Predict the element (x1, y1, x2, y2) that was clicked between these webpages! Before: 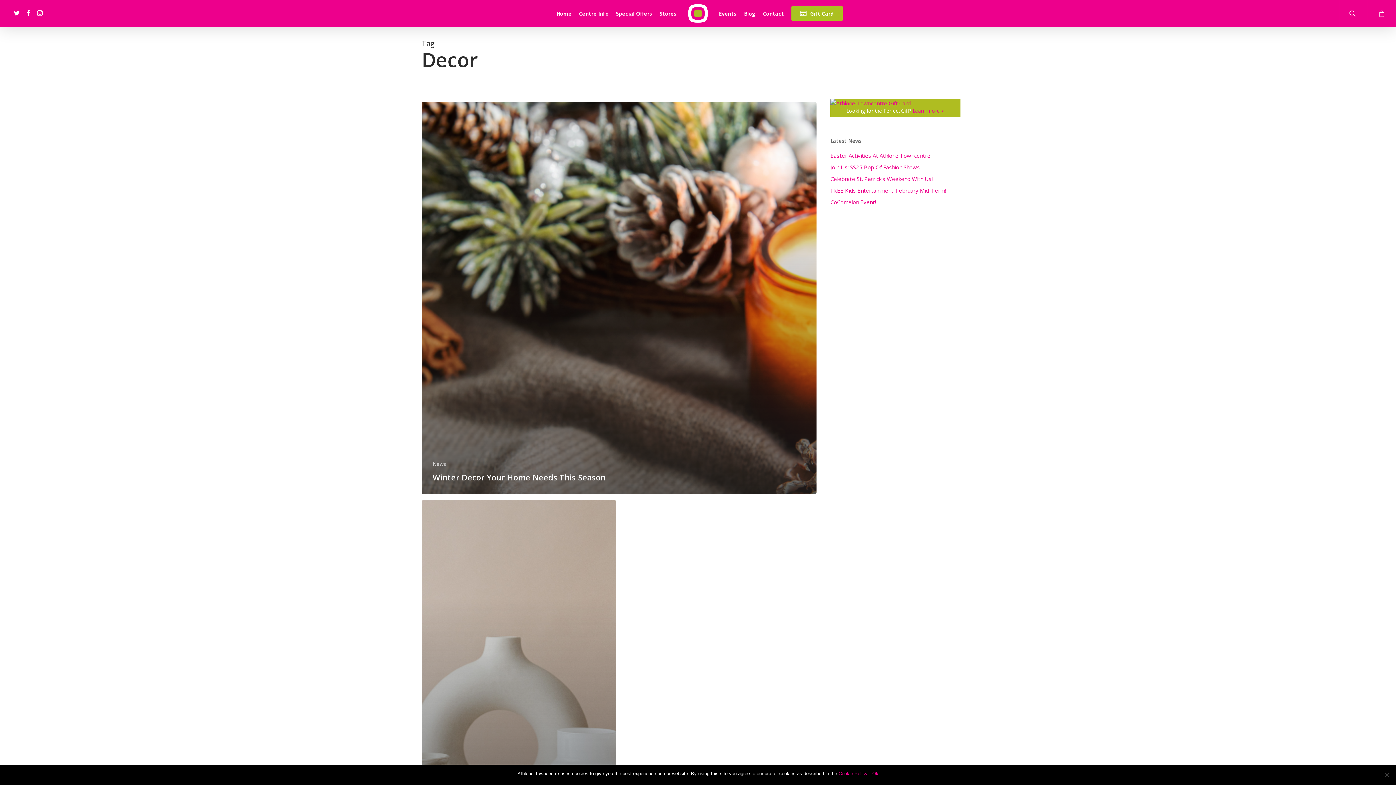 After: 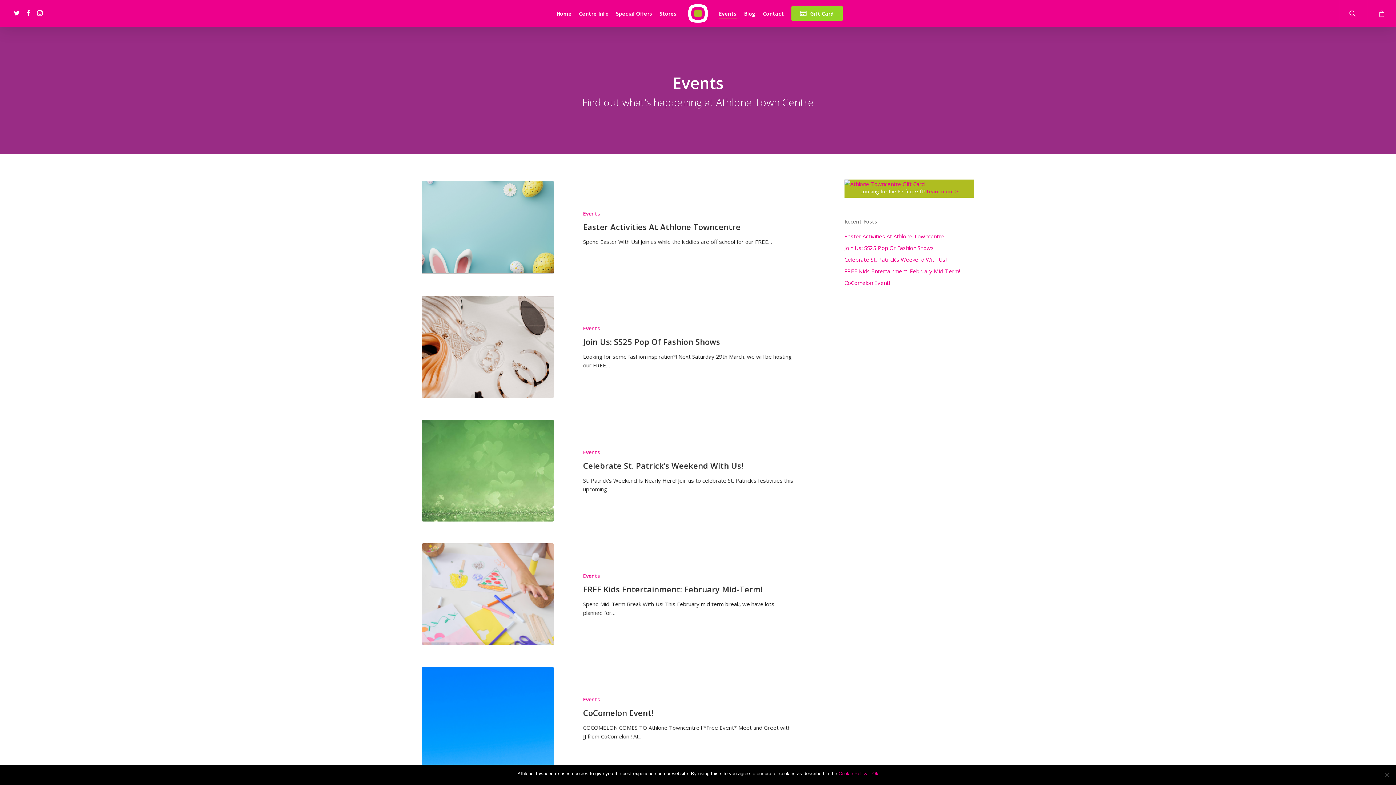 Action: label: Events bbox: (719, 10, 736, 16)